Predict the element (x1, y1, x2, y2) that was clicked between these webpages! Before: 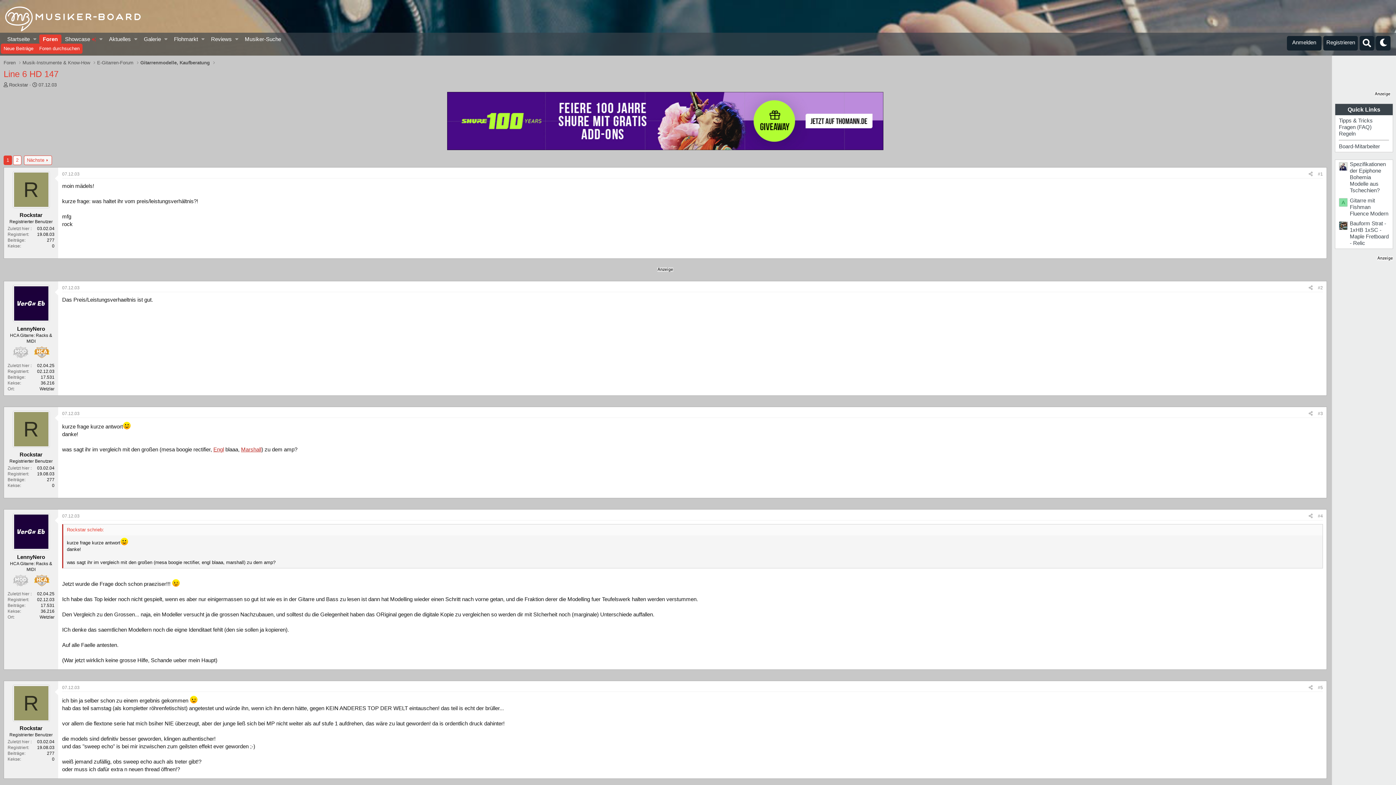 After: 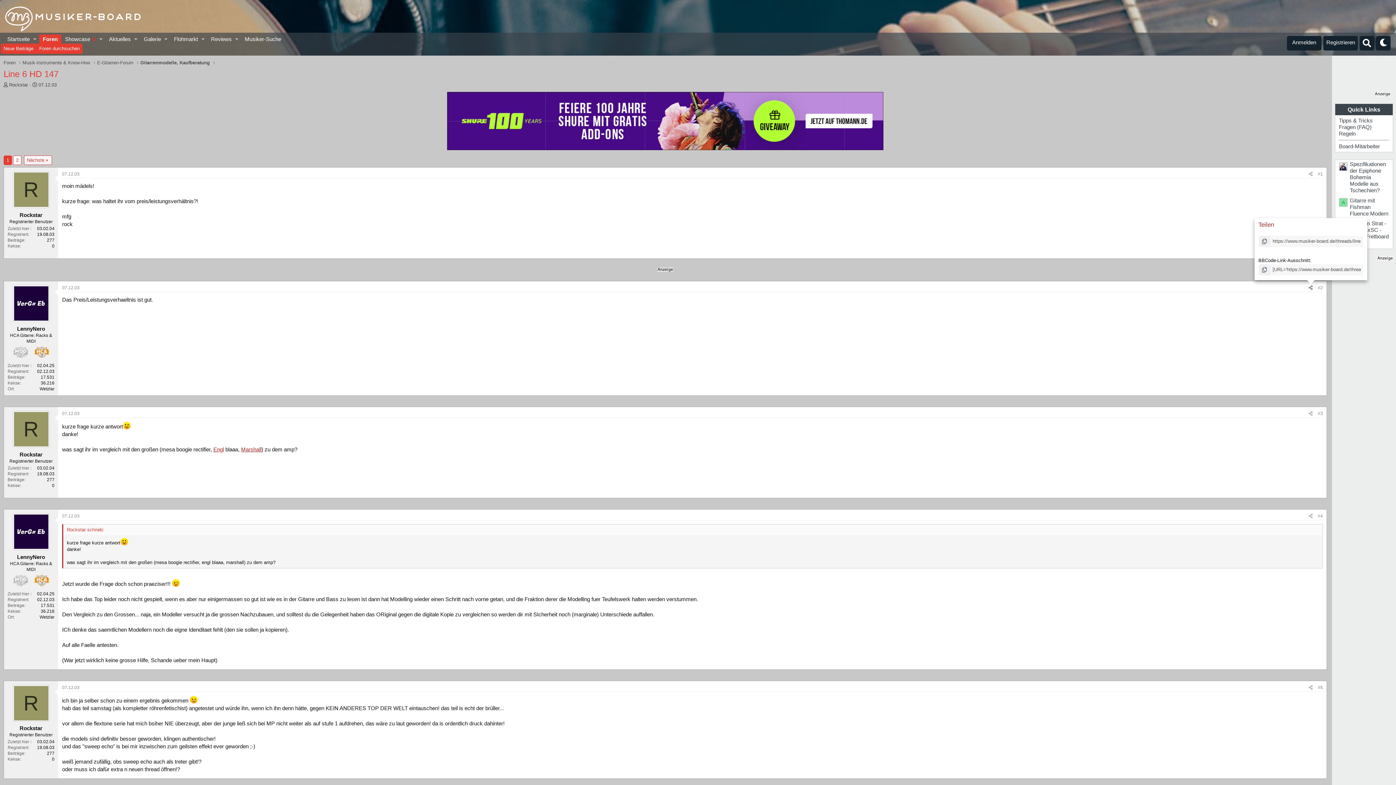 Action: bbox: (1306, 284, 1315, 292) label: Teilen